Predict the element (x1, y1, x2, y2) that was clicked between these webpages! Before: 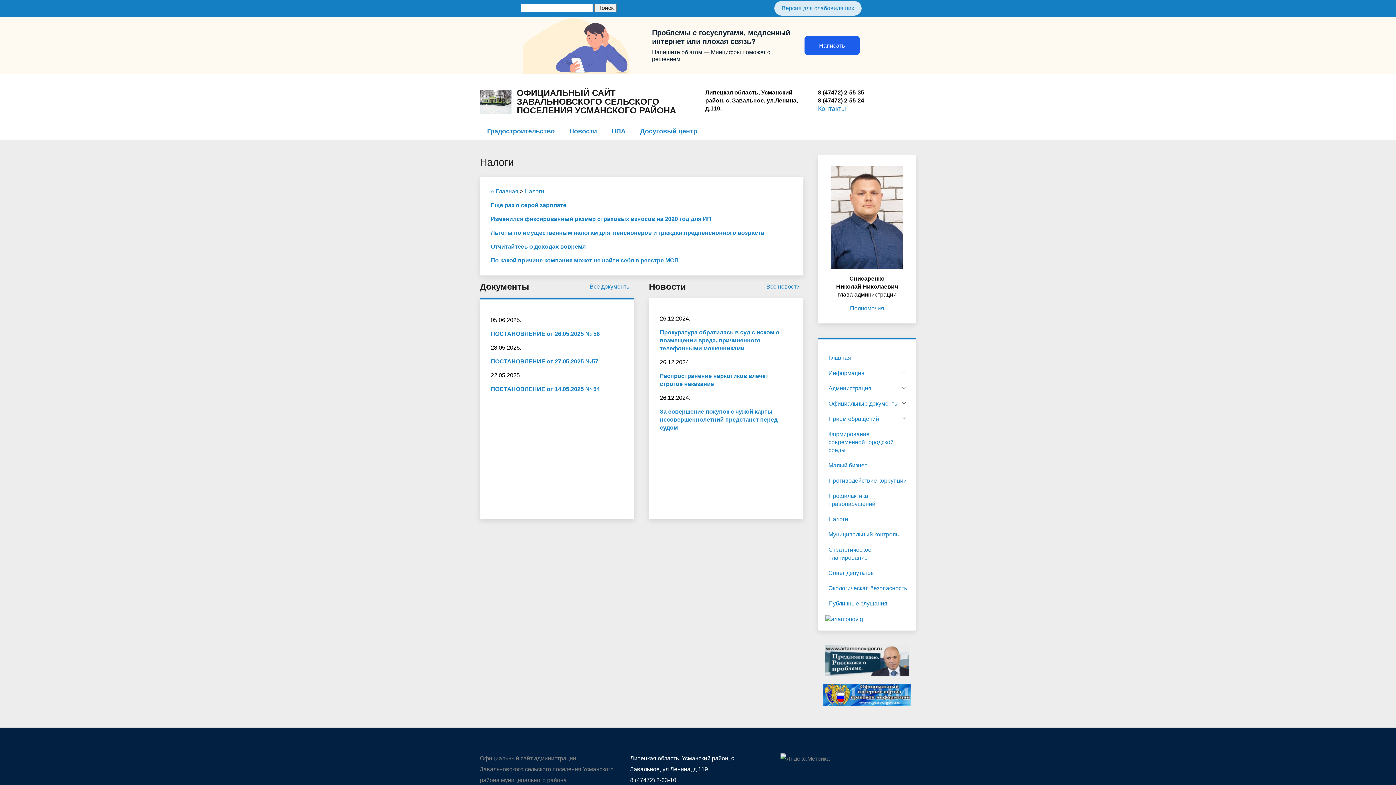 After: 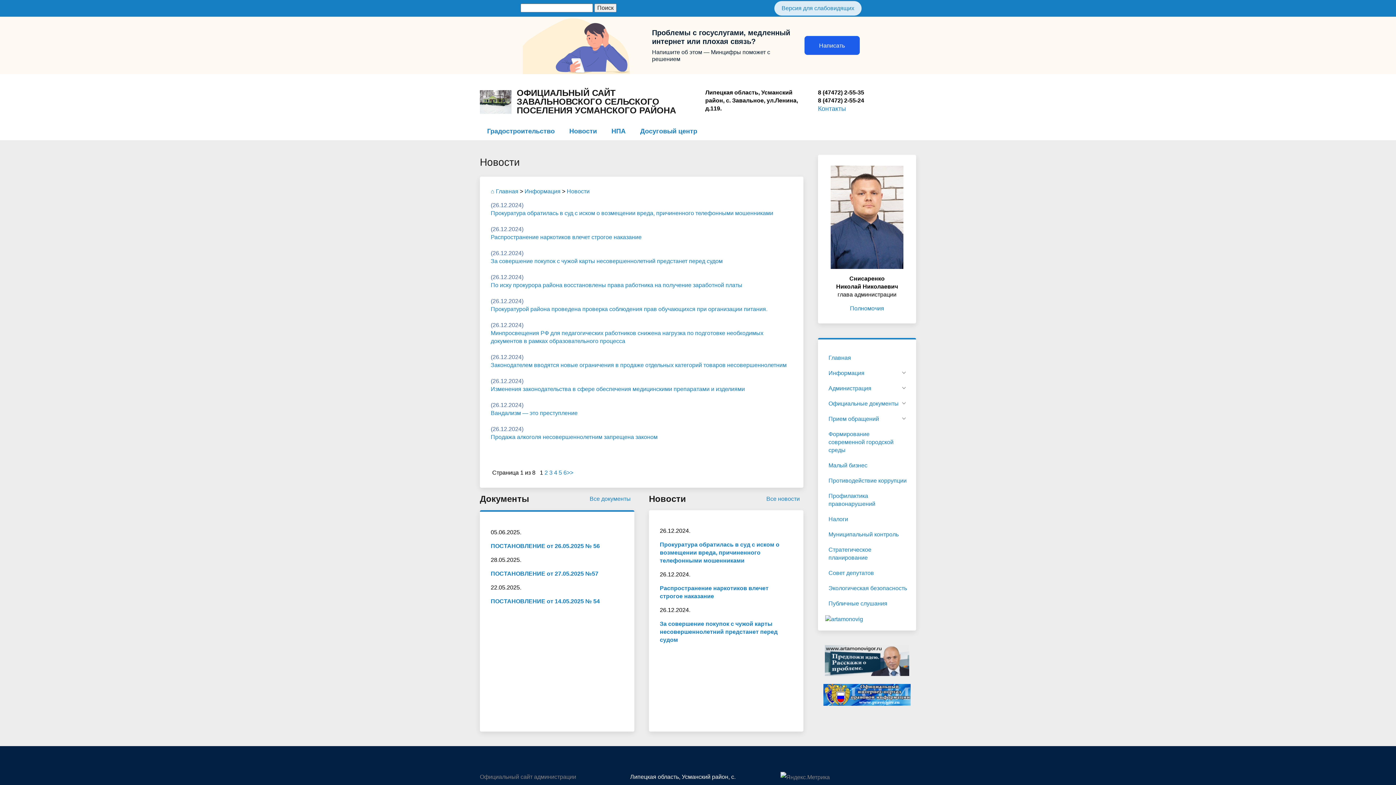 Action: bbox: (562, 122, 604, 140) label: Новости